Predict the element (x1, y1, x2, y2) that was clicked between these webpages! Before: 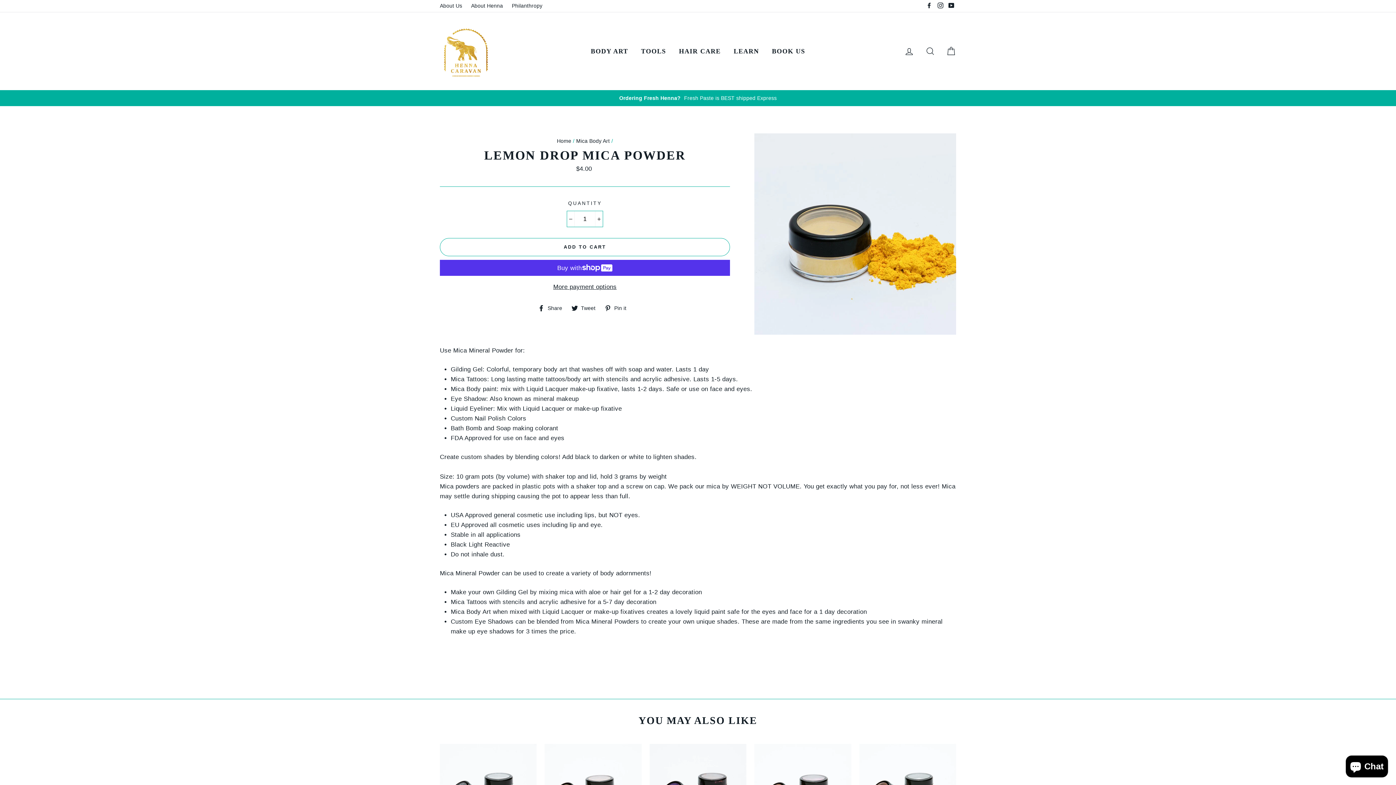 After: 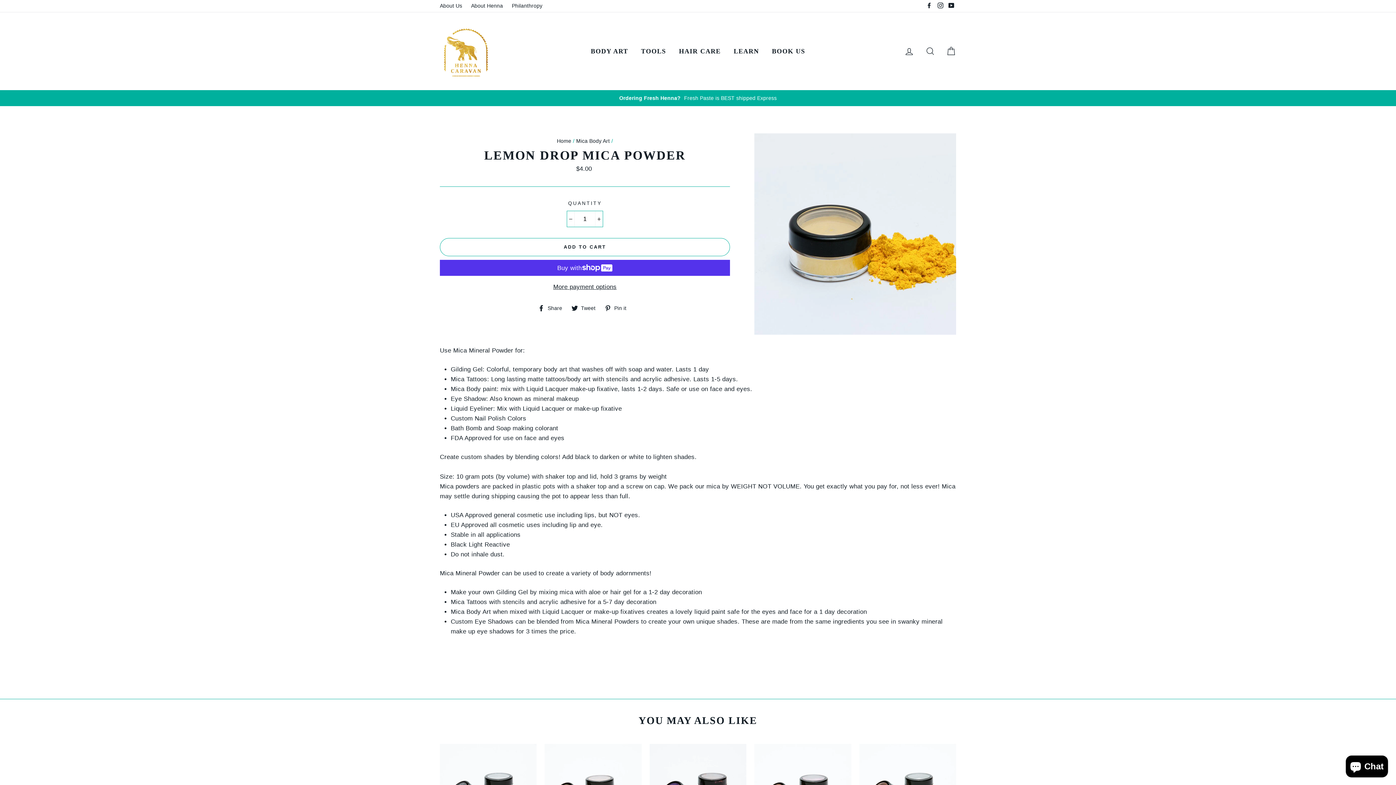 Action: label: YouTube bbox: (946, 0, 956, 12)